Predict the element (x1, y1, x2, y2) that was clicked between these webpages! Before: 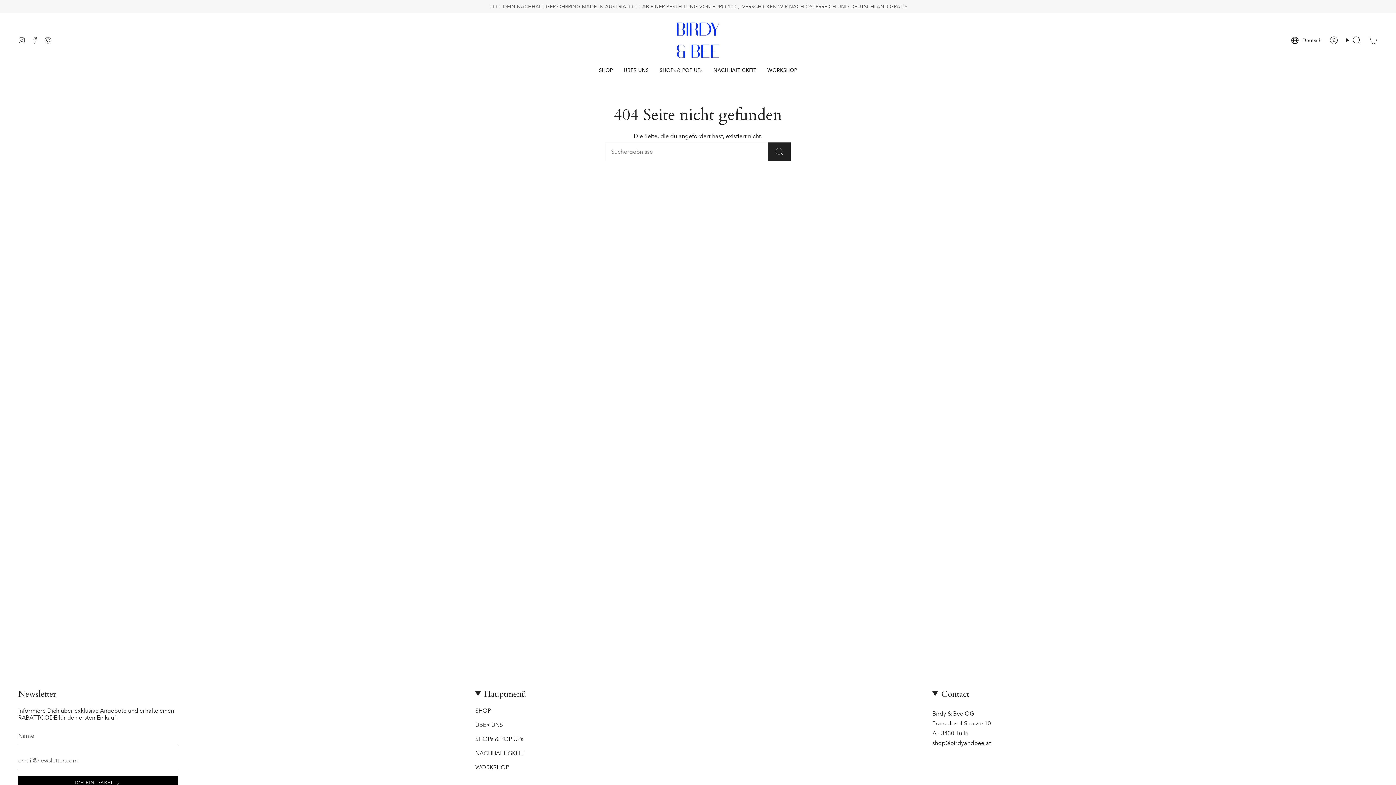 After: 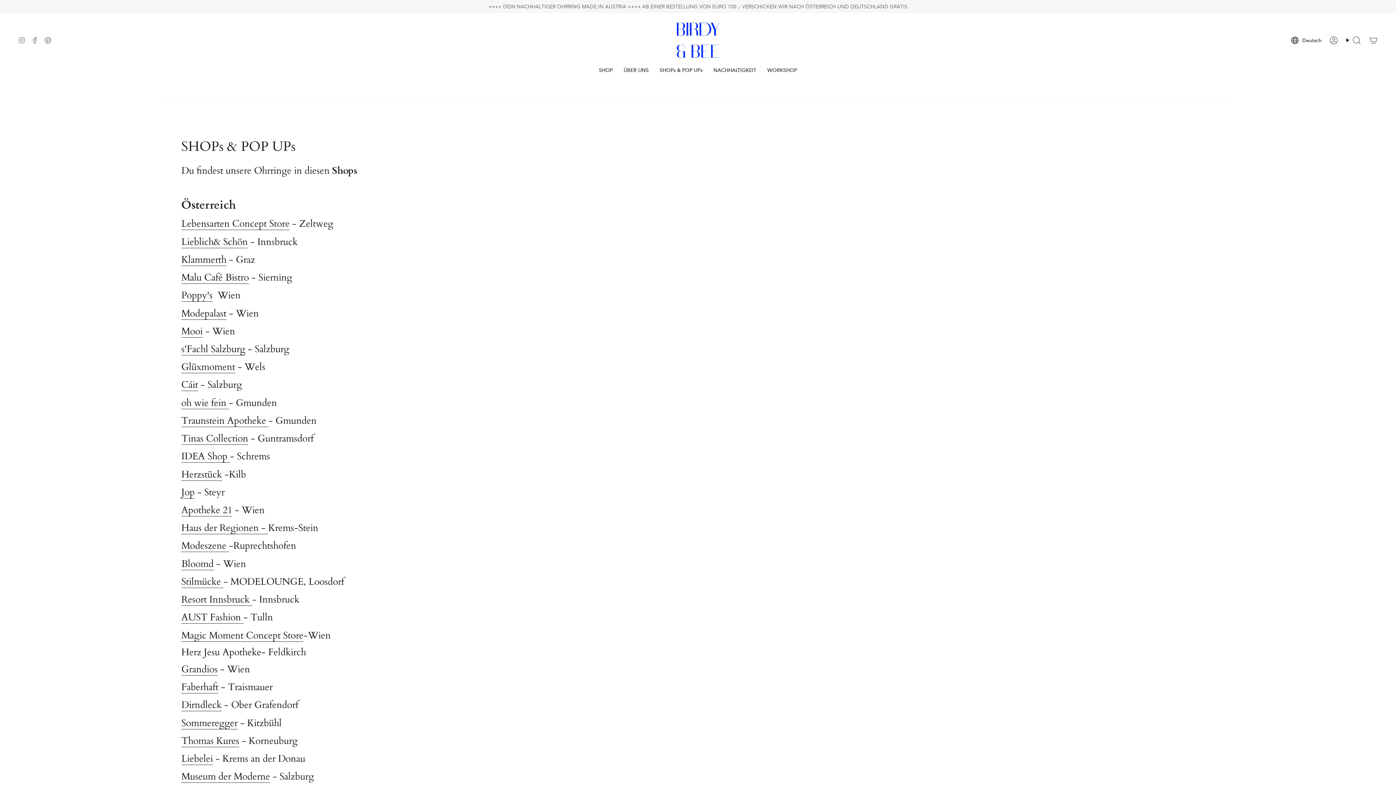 Action: bbox: (475, 735, 523, 742) label: SHOPs & POP UPs